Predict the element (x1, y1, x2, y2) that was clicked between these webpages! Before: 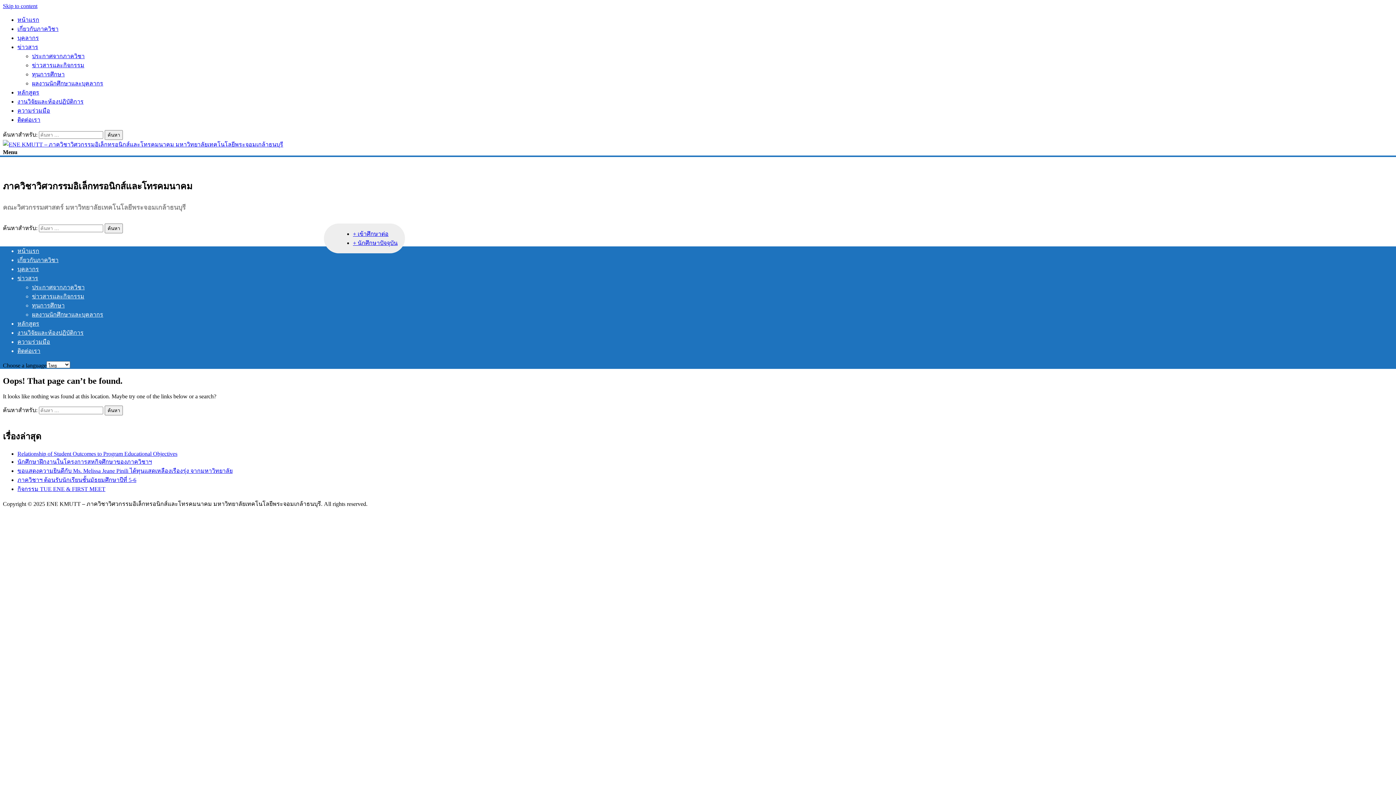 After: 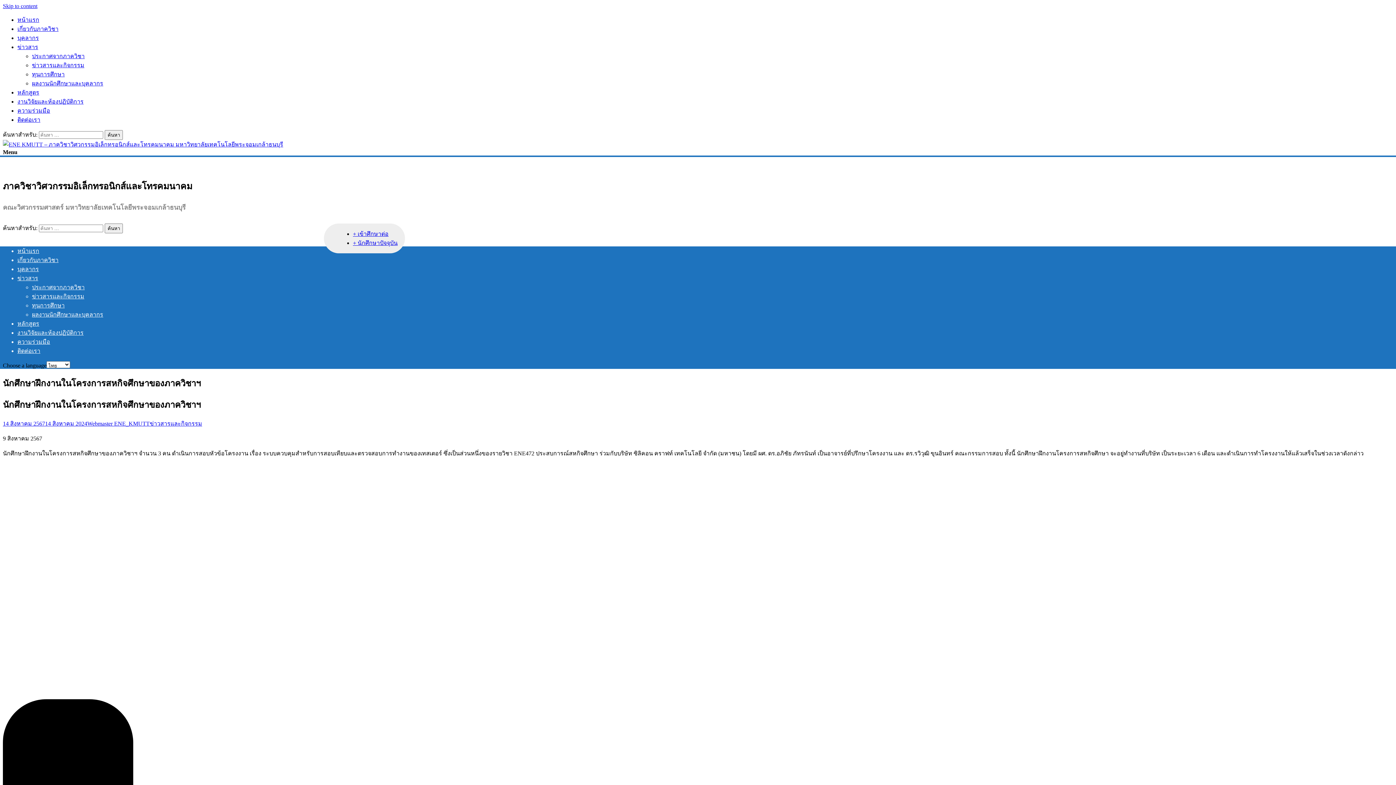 Action: label: นักศึกษาฝึกงานในโครงการสหกิจศึกษาของภาควิชาฯ bbox: (17, 458, 152, 464)